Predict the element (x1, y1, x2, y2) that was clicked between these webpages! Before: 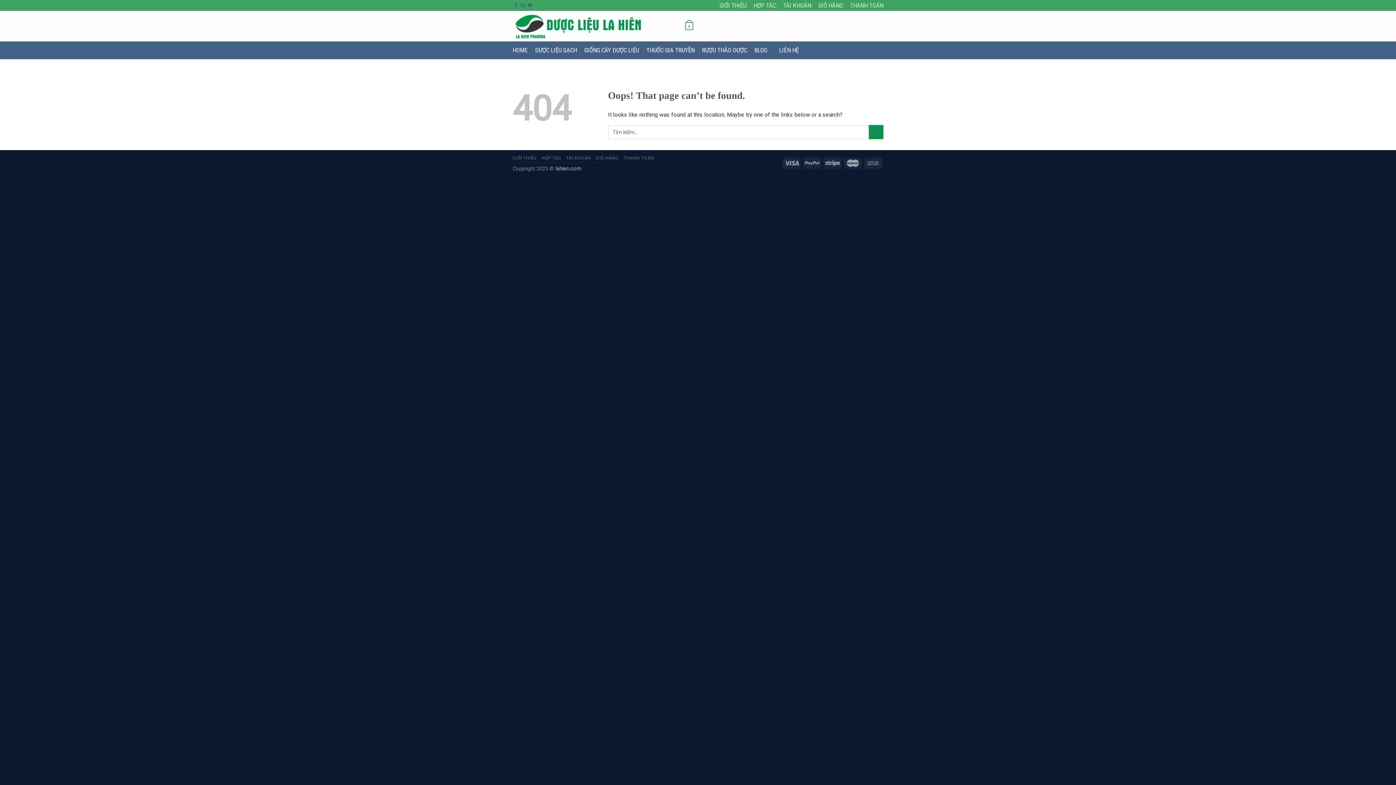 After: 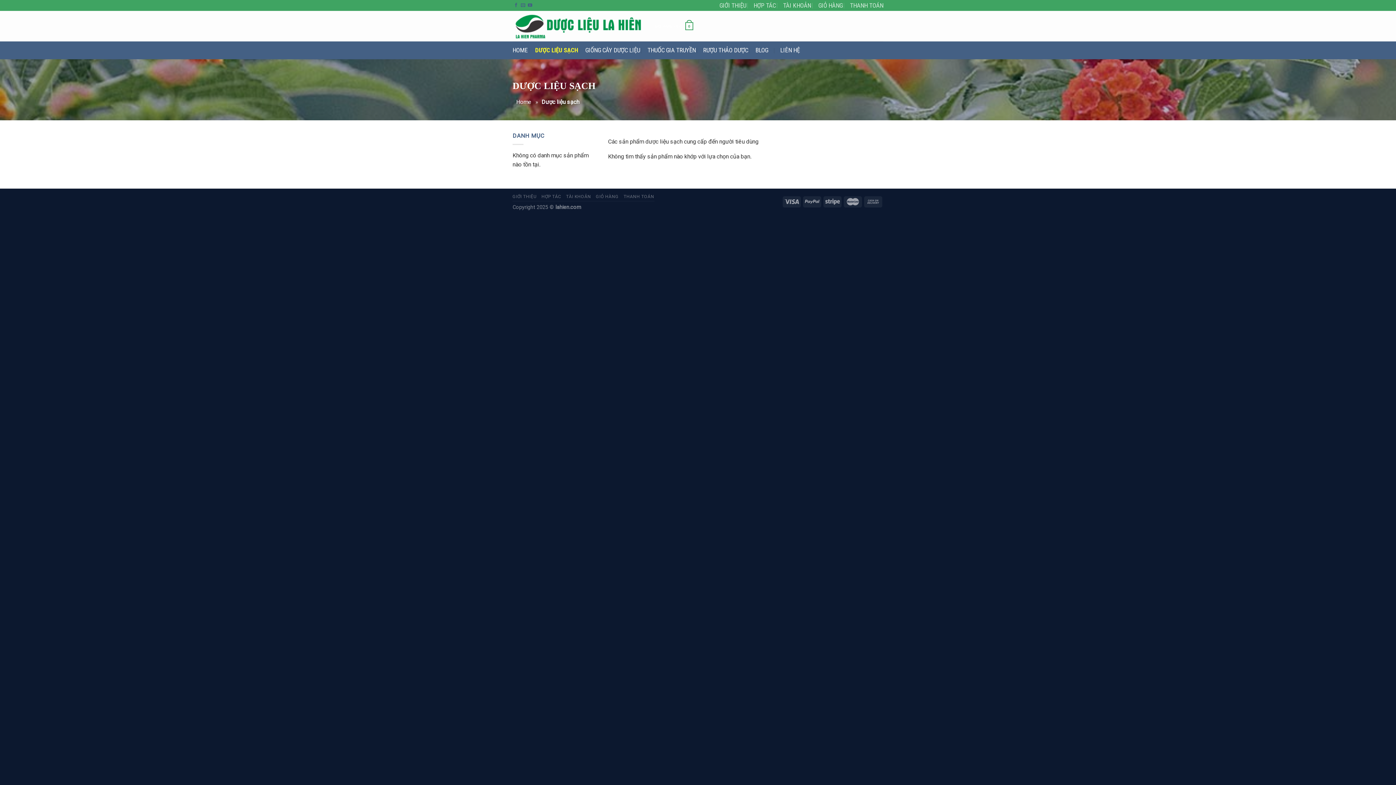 Action: bbox: (535, 41, 577, 59) label: DƯỢC LIỆU SẠCH